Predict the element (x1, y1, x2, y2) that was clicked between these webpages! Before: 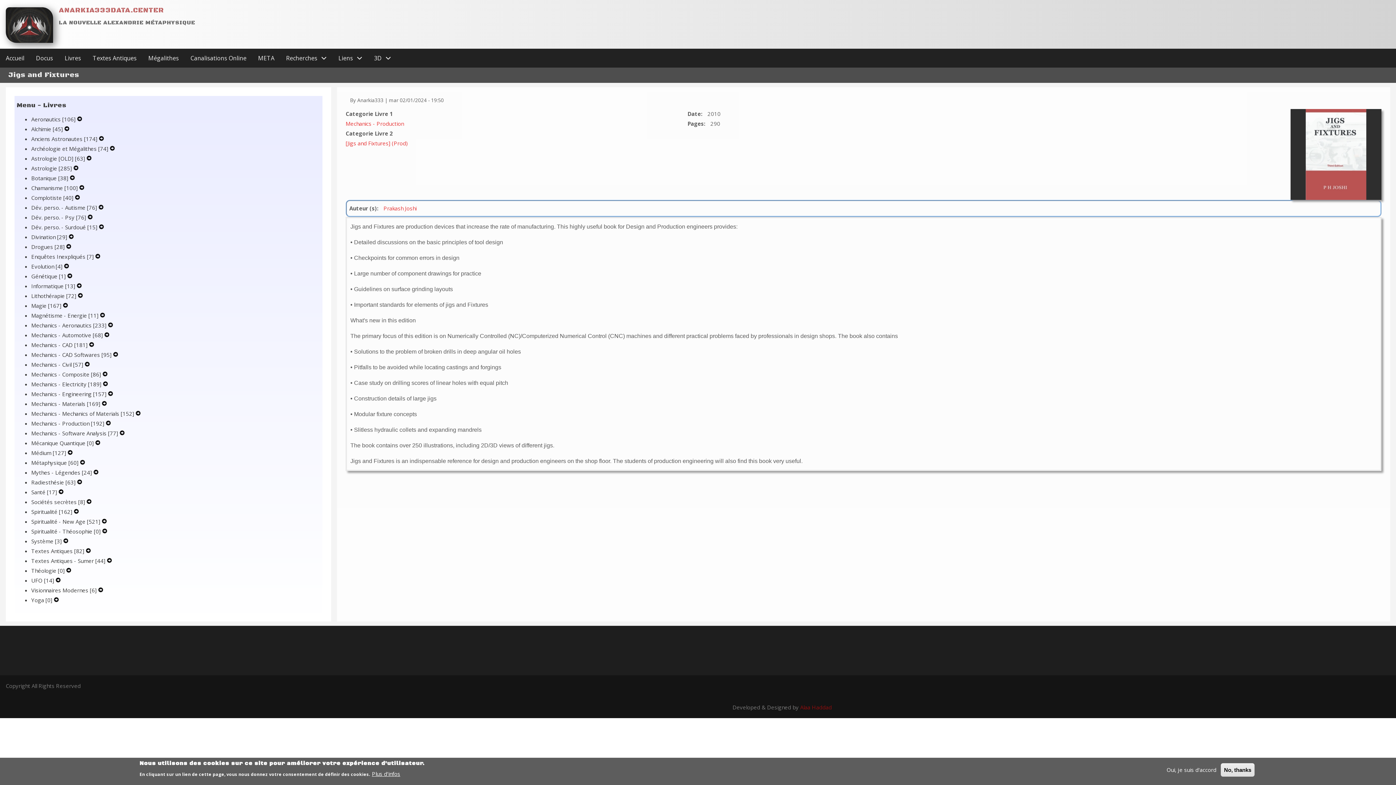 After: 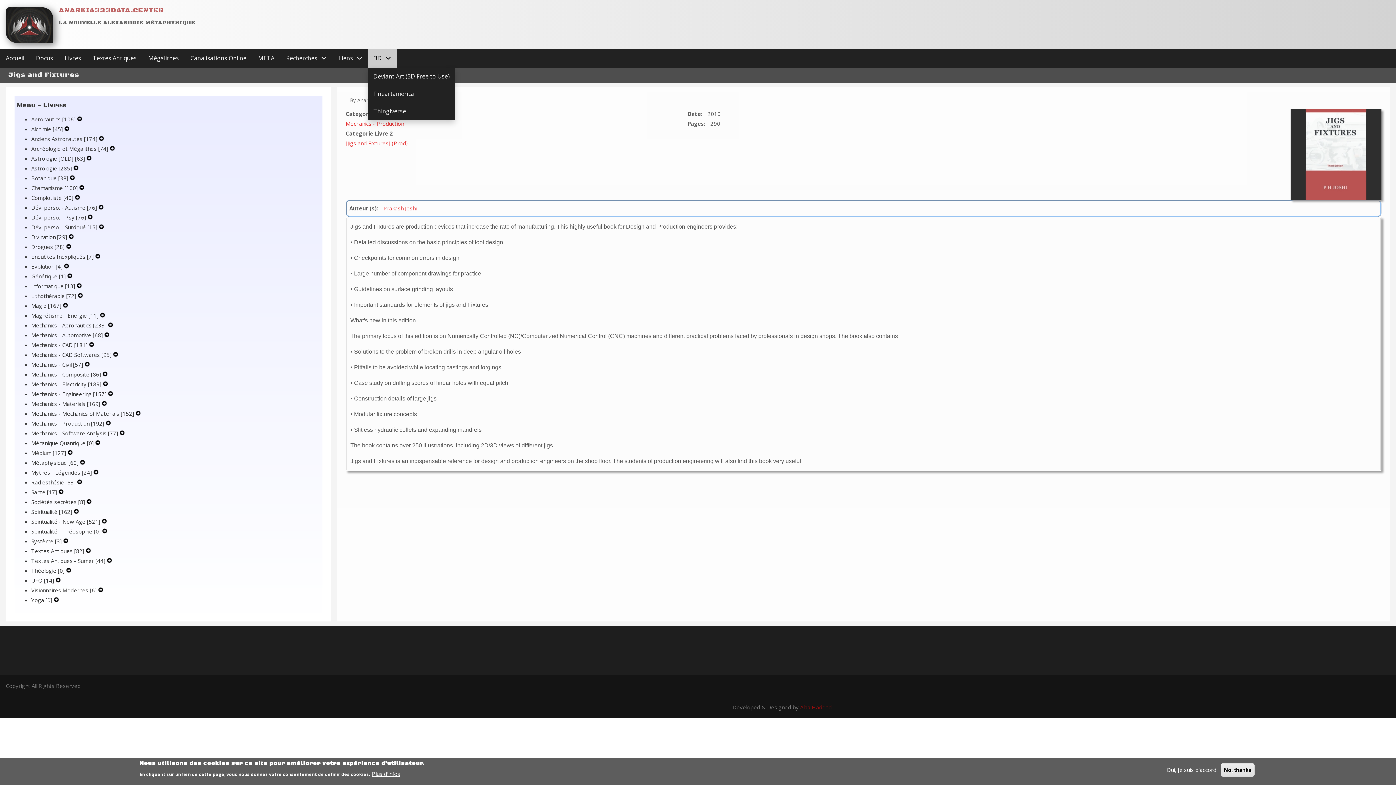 Action: label: 3D bbox: (368, 48, 397, 67)